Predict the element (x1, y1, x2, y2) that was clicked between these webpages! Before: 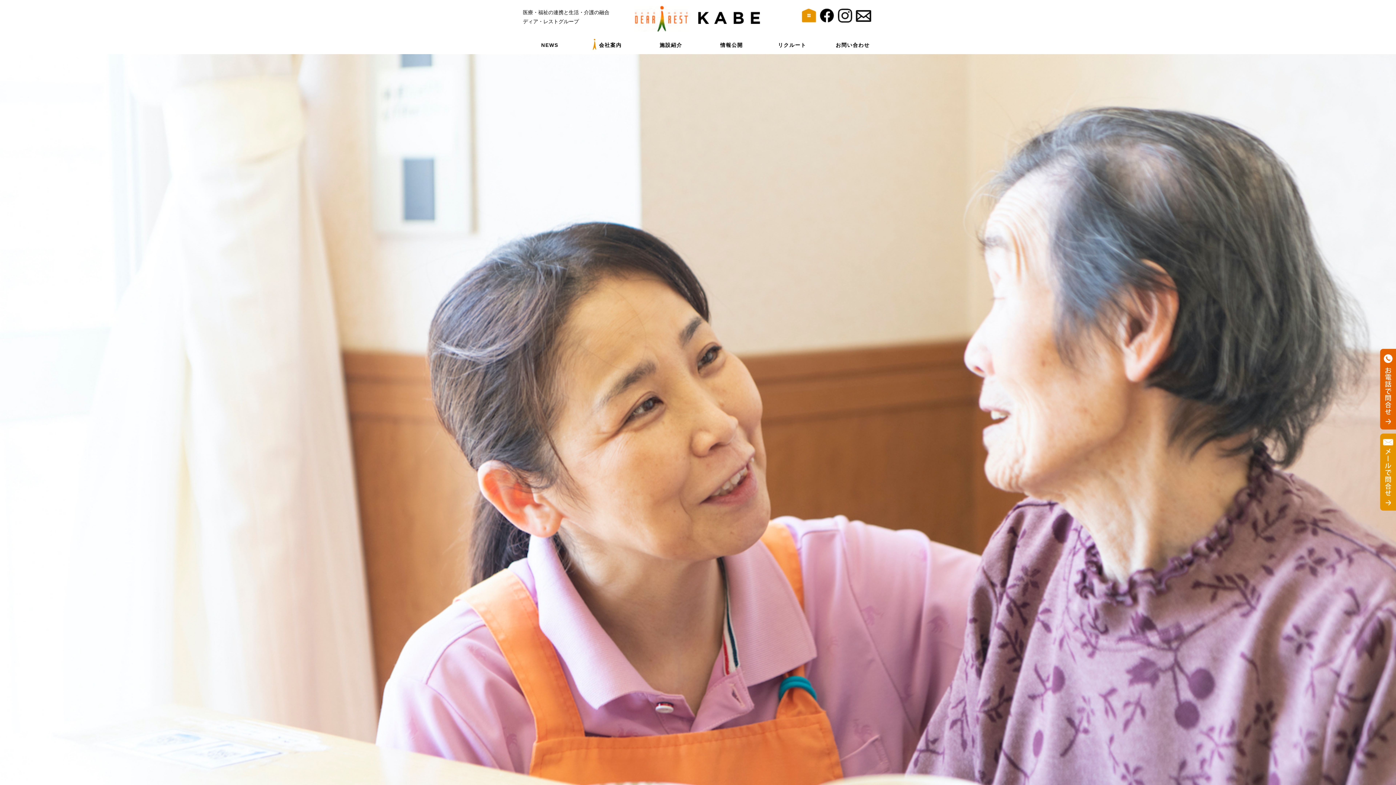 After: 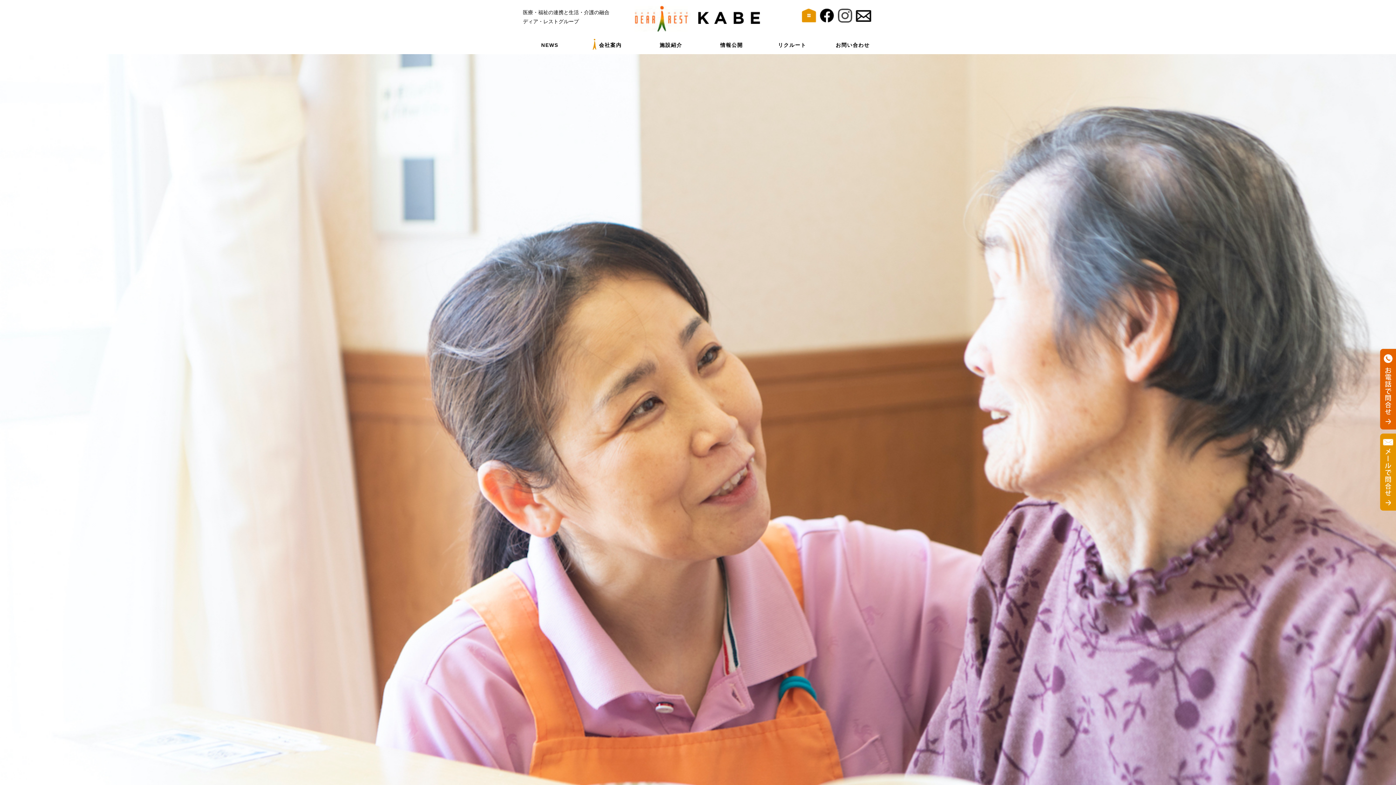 Action: bbox: (836, 18, 854, 25)